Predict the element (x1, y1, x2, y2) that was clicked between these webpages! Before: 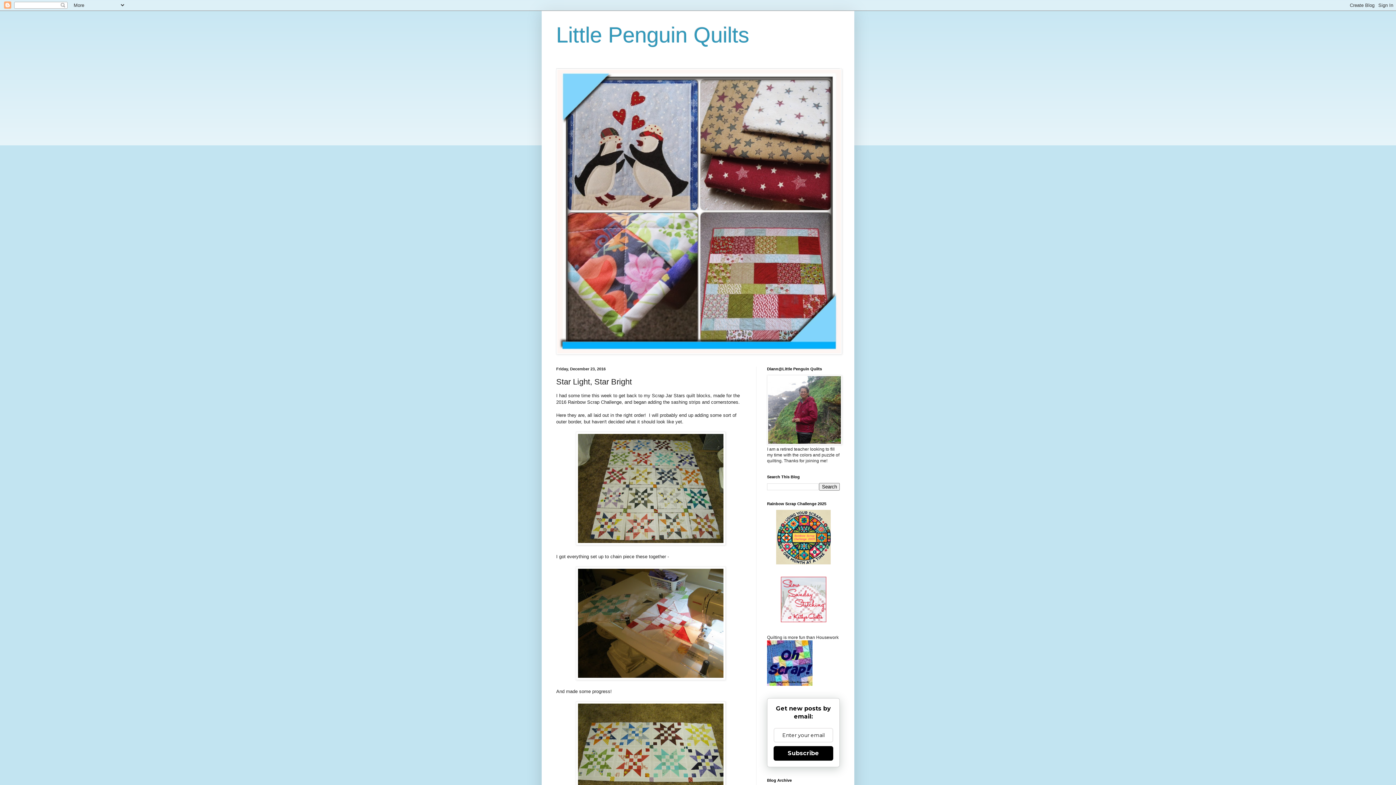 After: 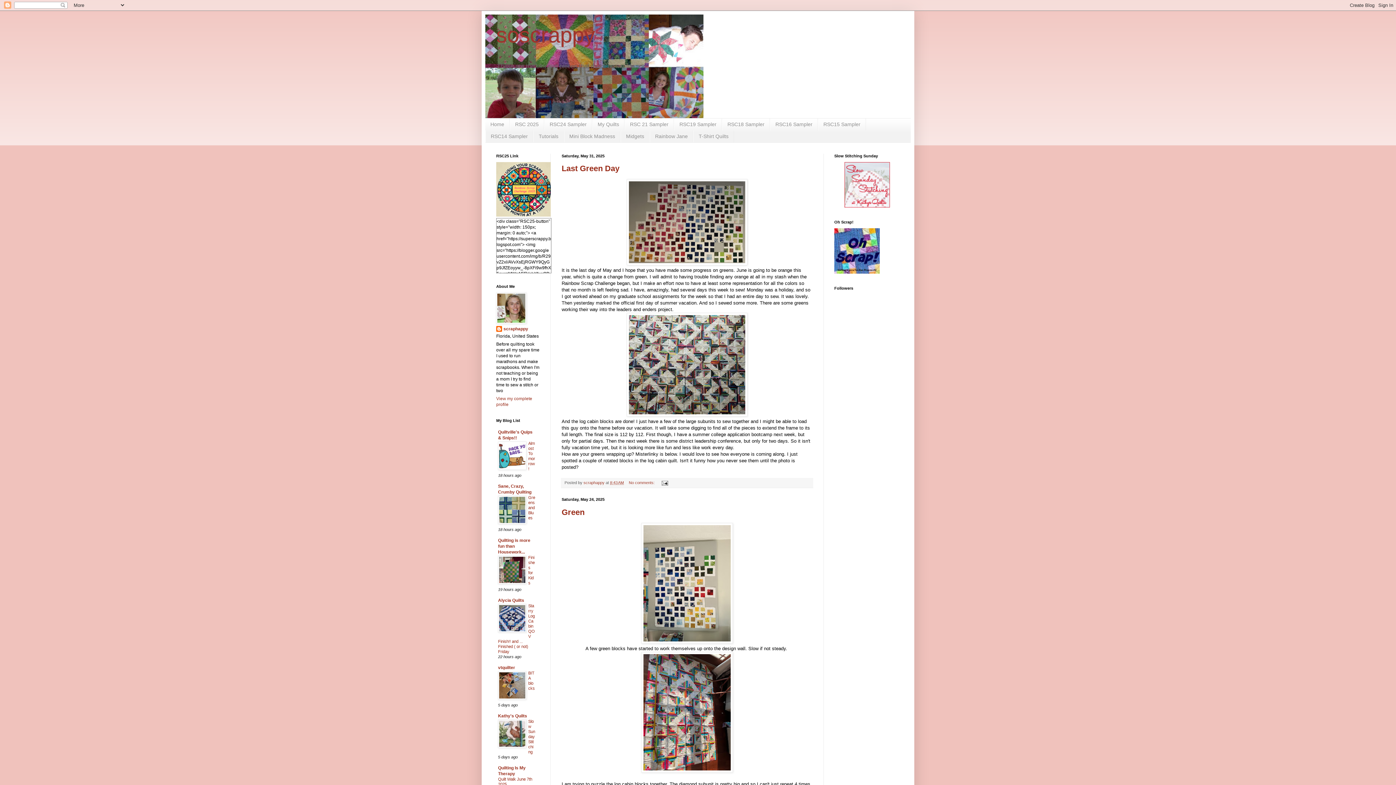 Action: bbox: (776, 560, 830, 565)